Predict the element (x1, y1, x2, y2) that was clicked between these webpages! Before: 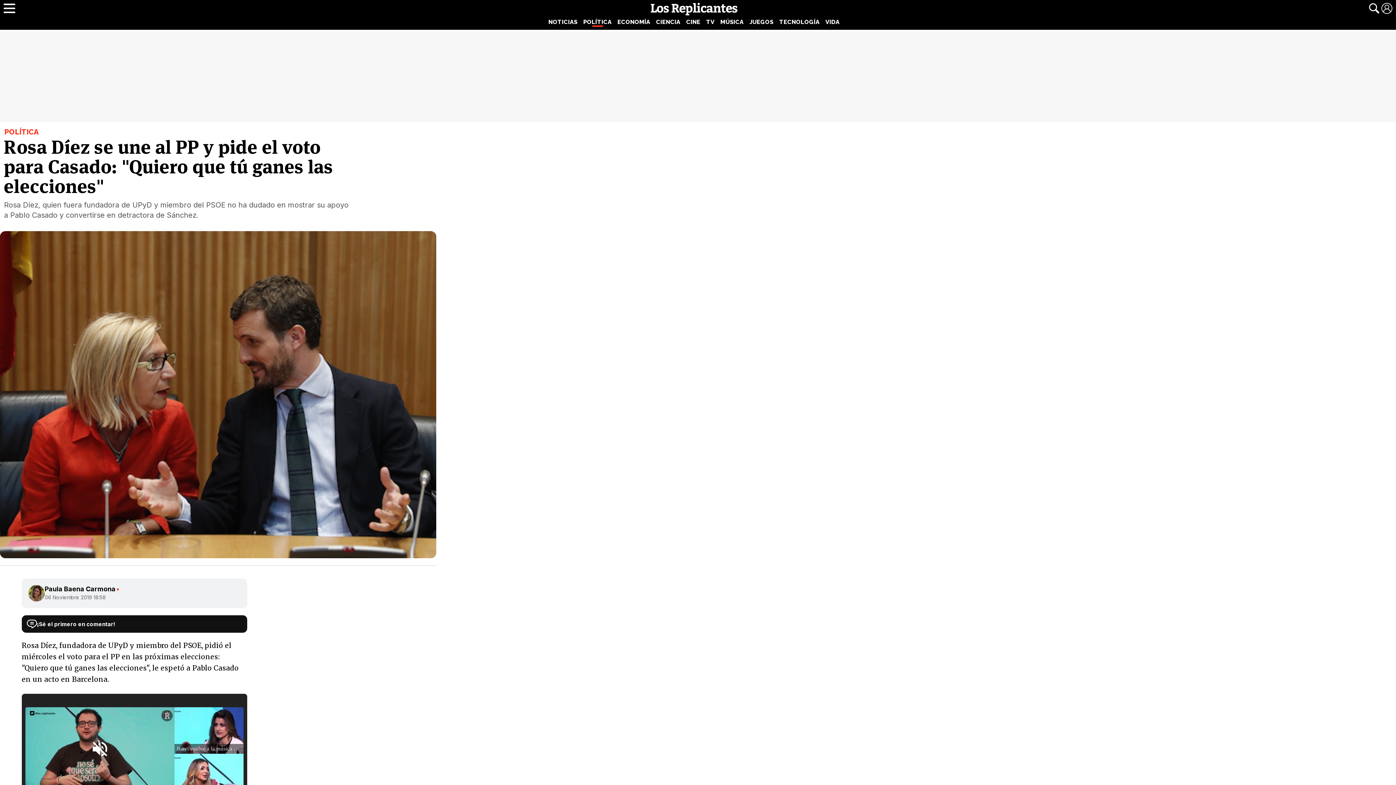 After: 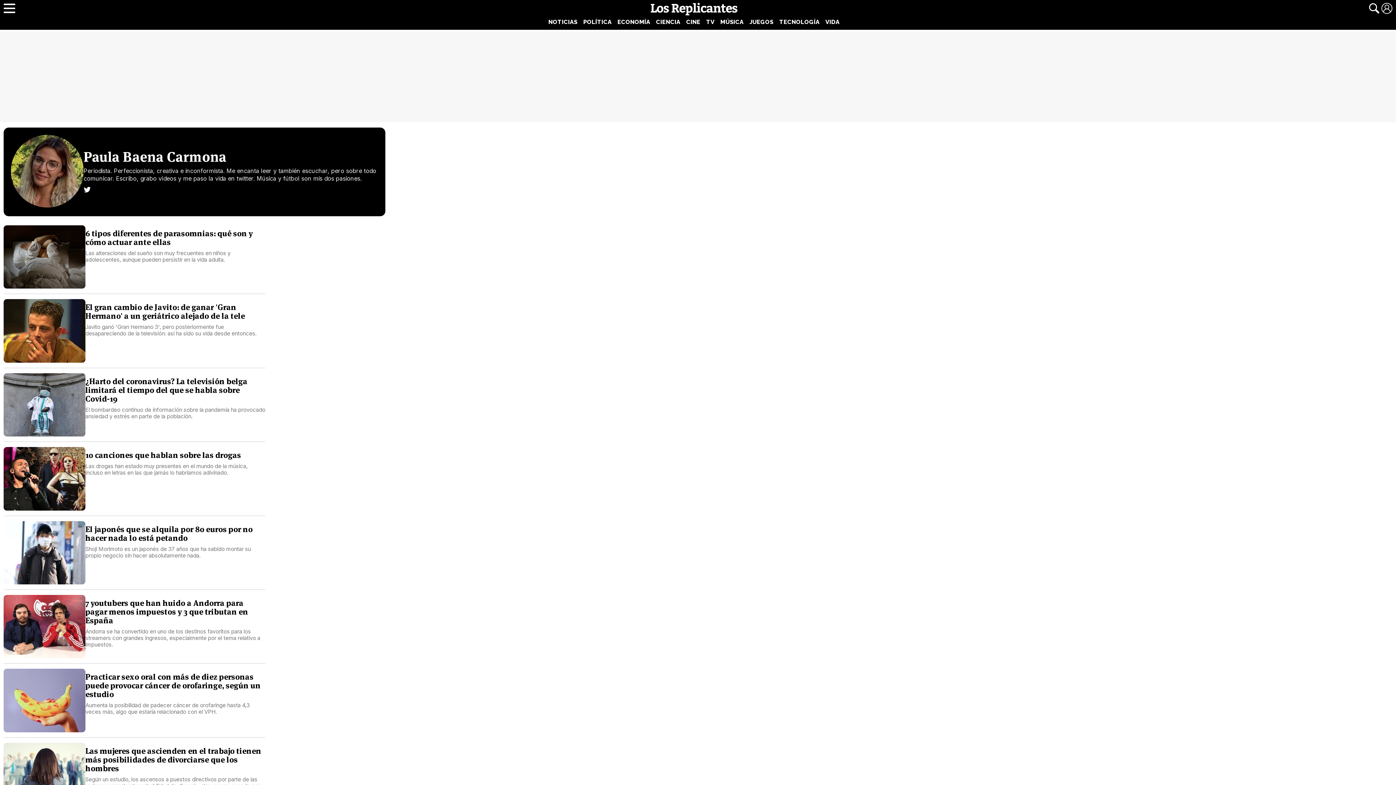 Action: bbox: (44, 585, 119, 593) label: Paula Baena Carmona•